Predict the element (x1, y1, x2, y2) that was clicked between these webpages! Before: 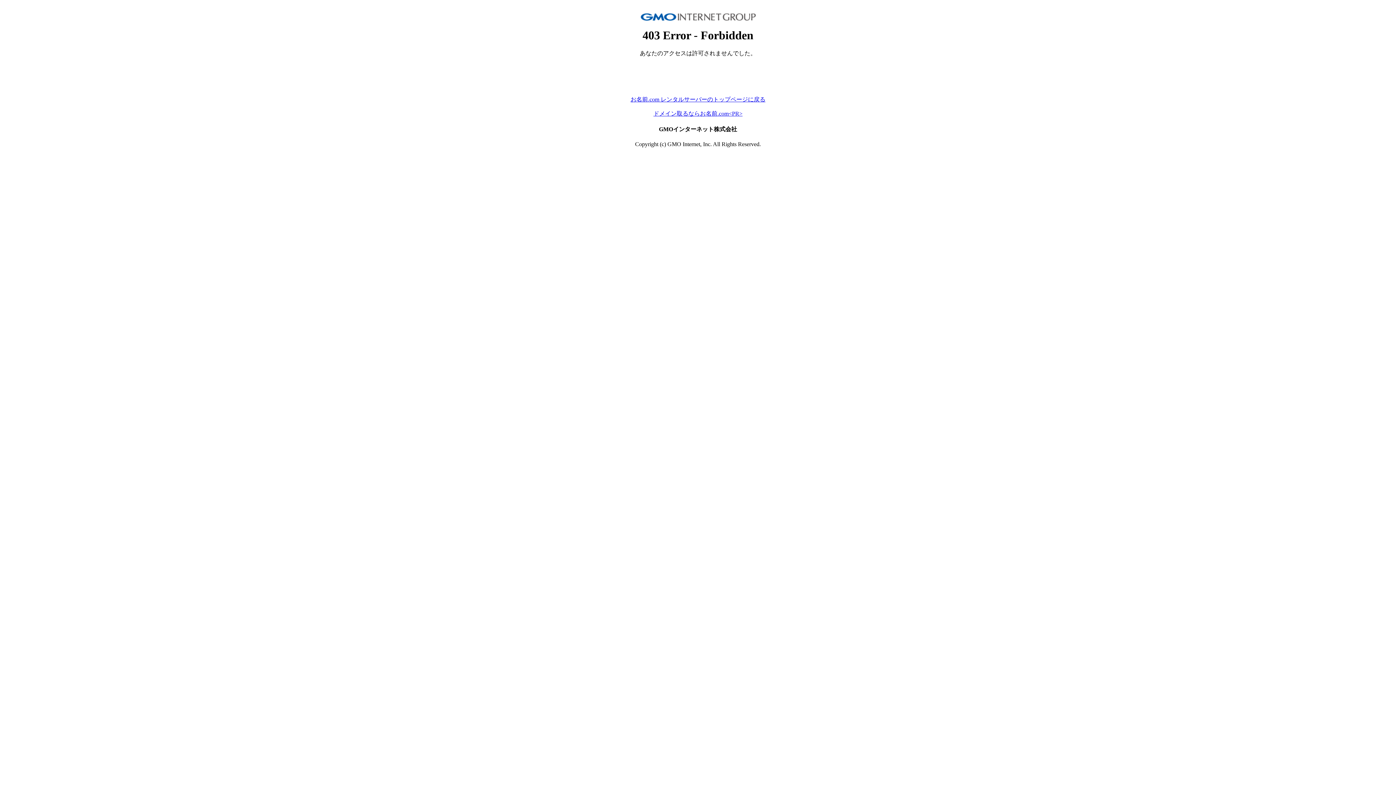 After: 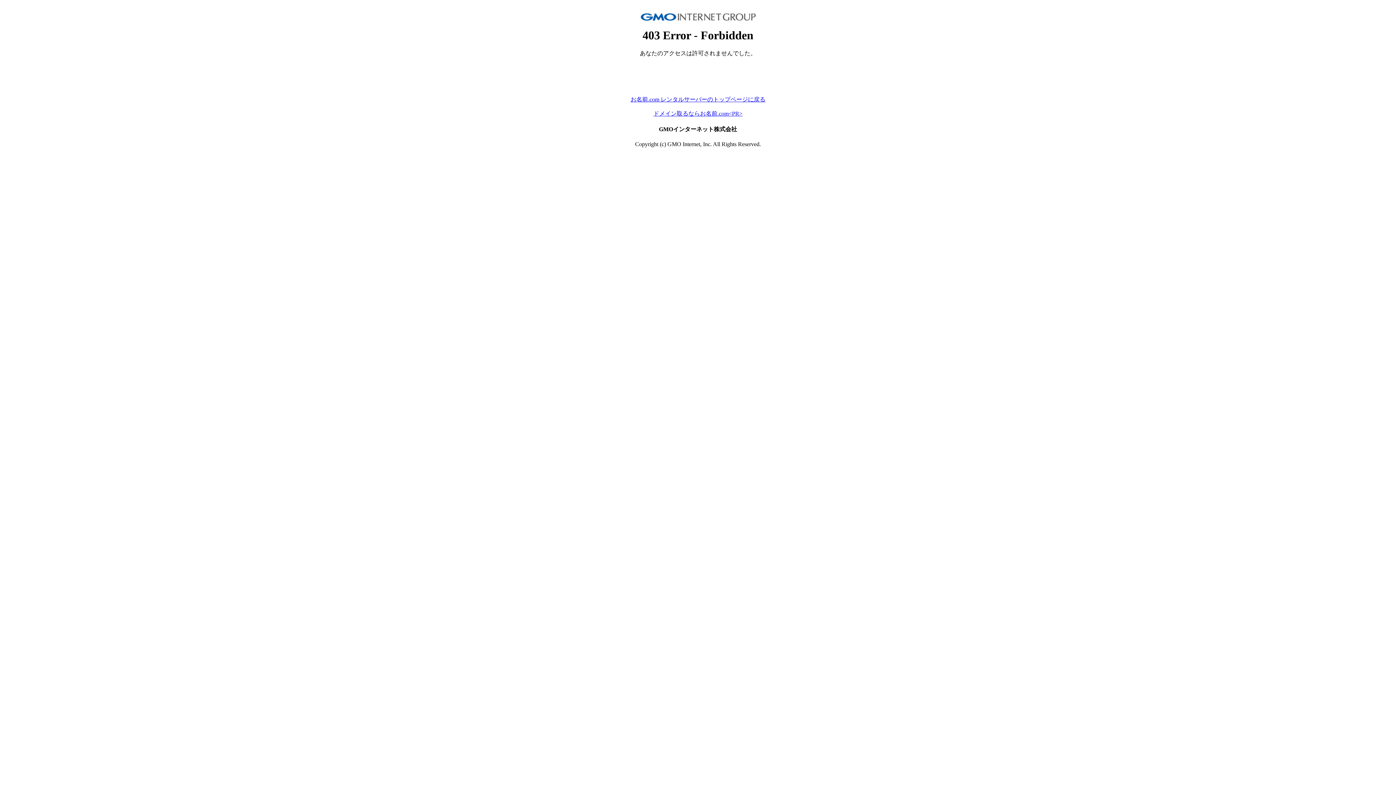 Action: label: お名前.com レンタルサーバーのトップページに戻る bbox: (630, 96, 765, 102)